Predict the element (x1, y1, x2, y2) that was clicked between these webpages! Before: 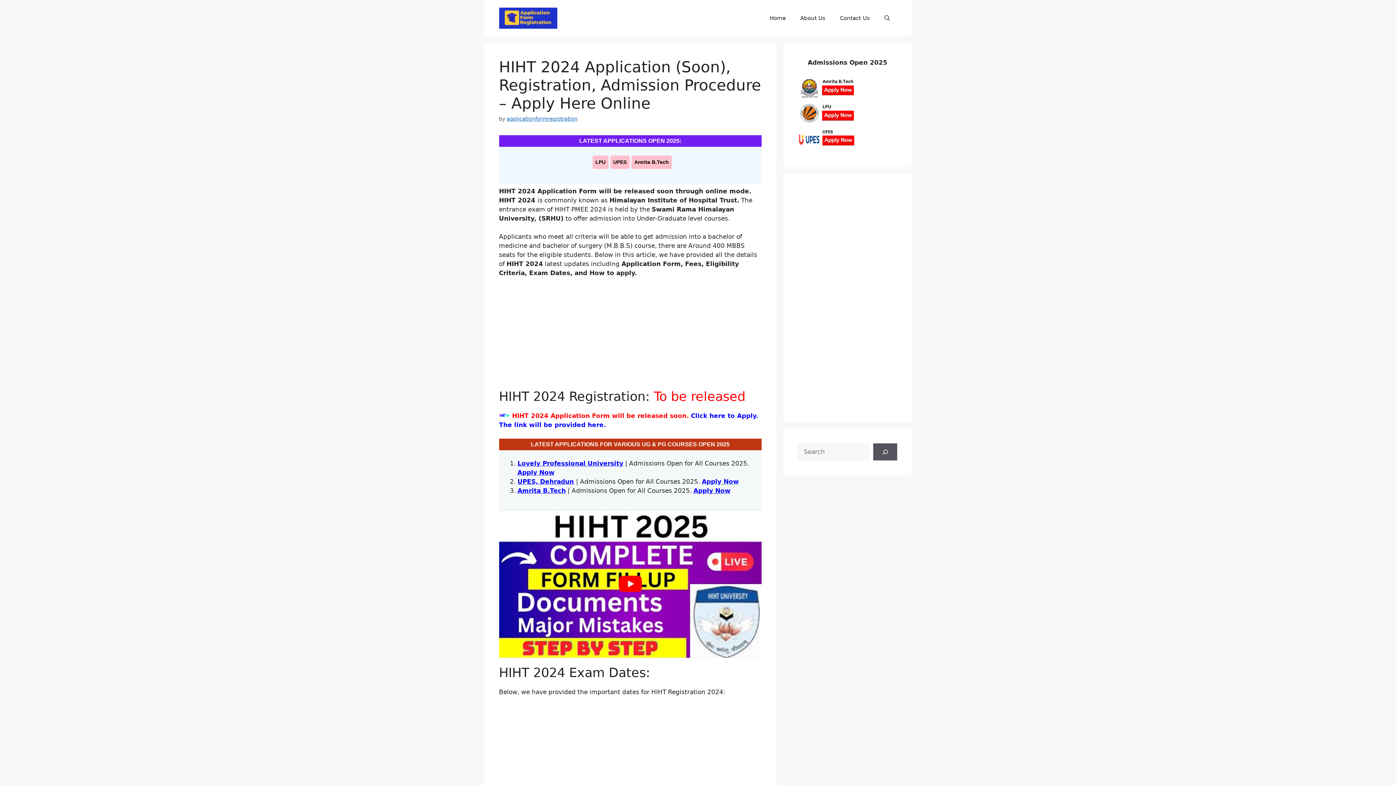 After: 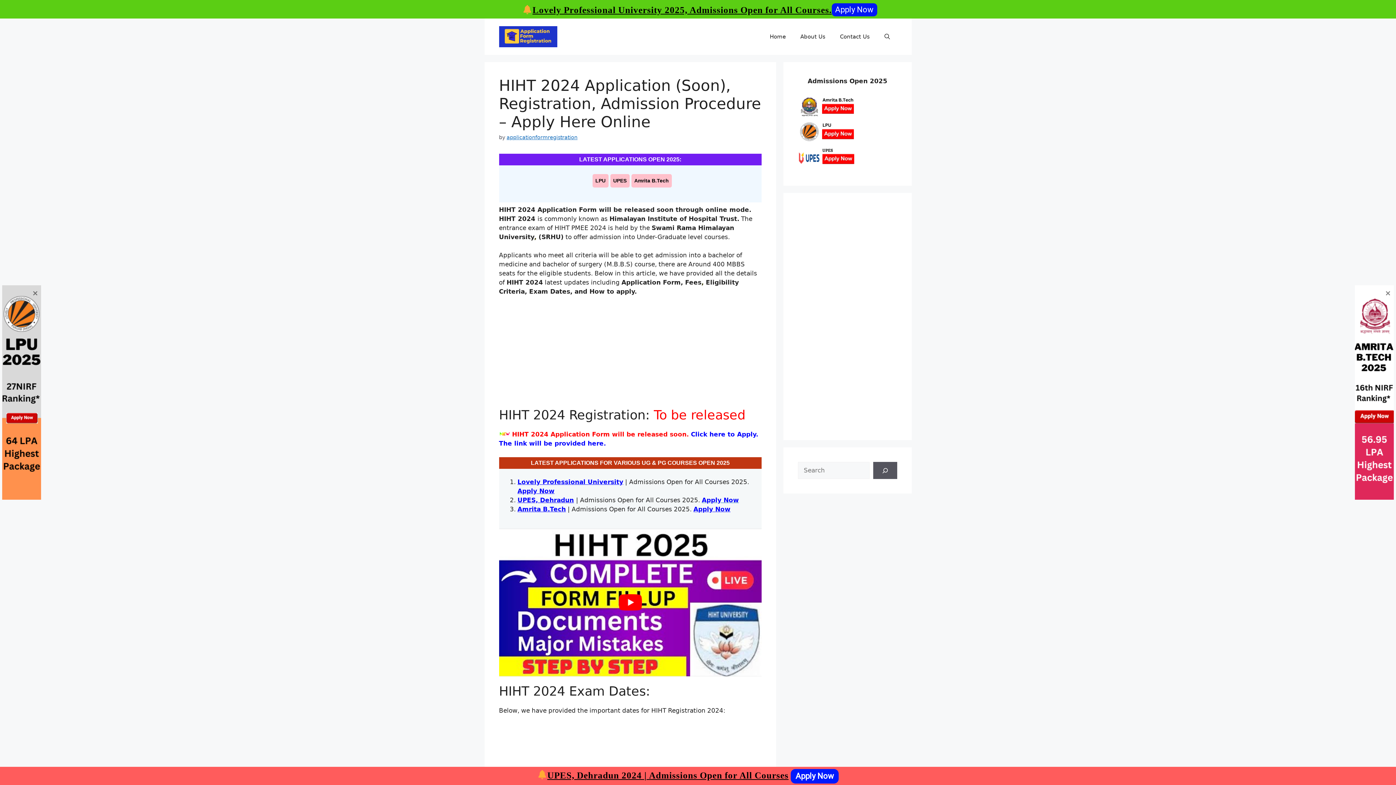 Action: label: Amrita B.Tech bbox: (631, 155, 671, 169)